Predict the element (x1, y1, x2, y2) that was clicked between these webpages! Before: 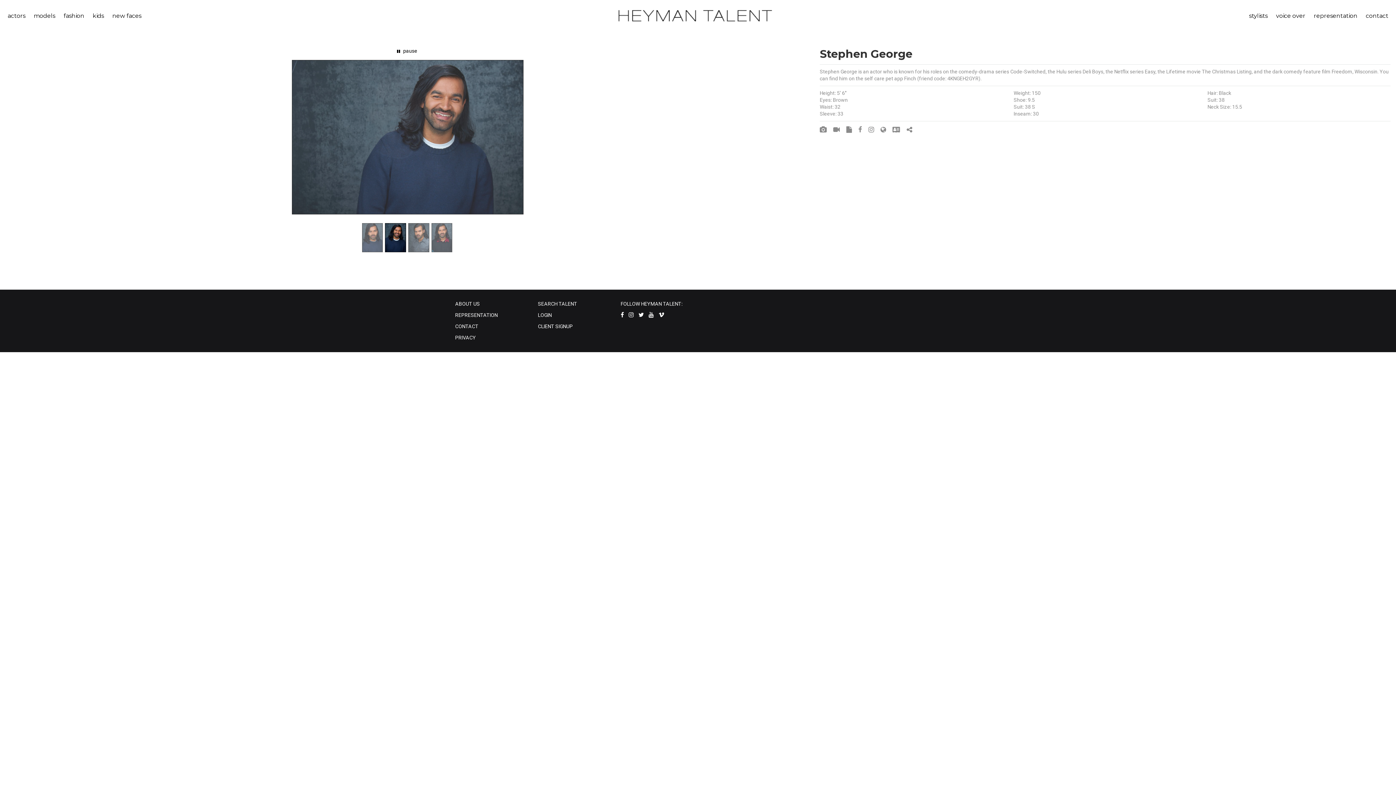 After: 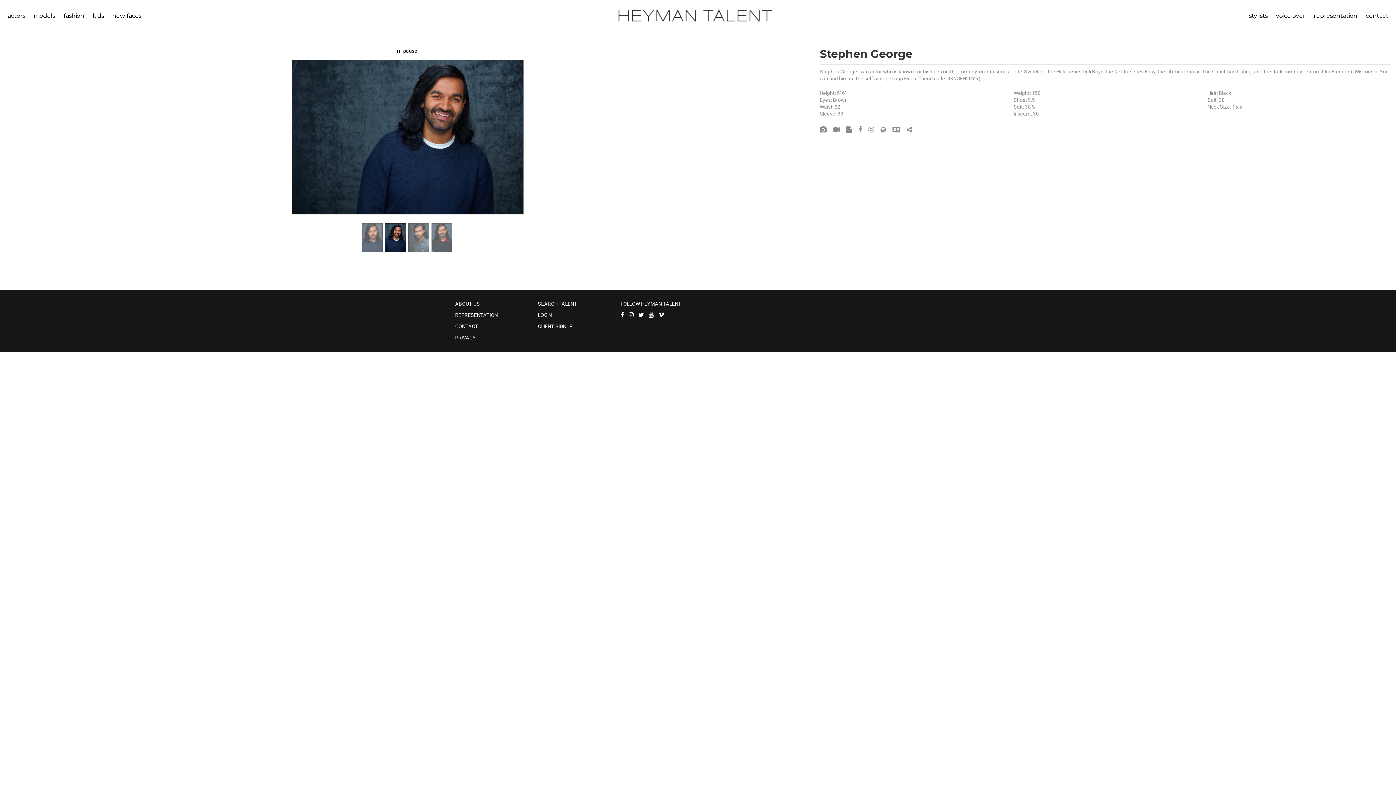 Action: bbox: (620, 312, 624, 318)